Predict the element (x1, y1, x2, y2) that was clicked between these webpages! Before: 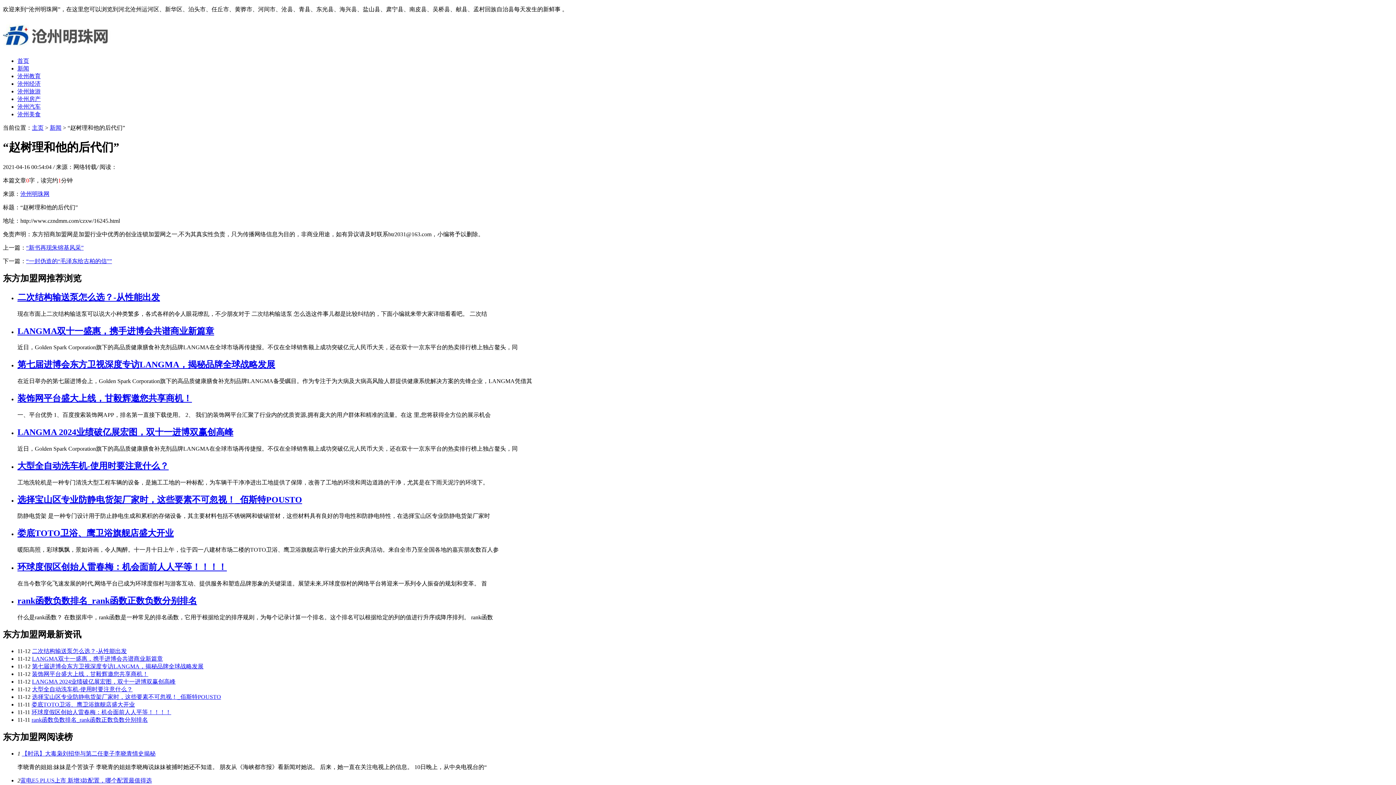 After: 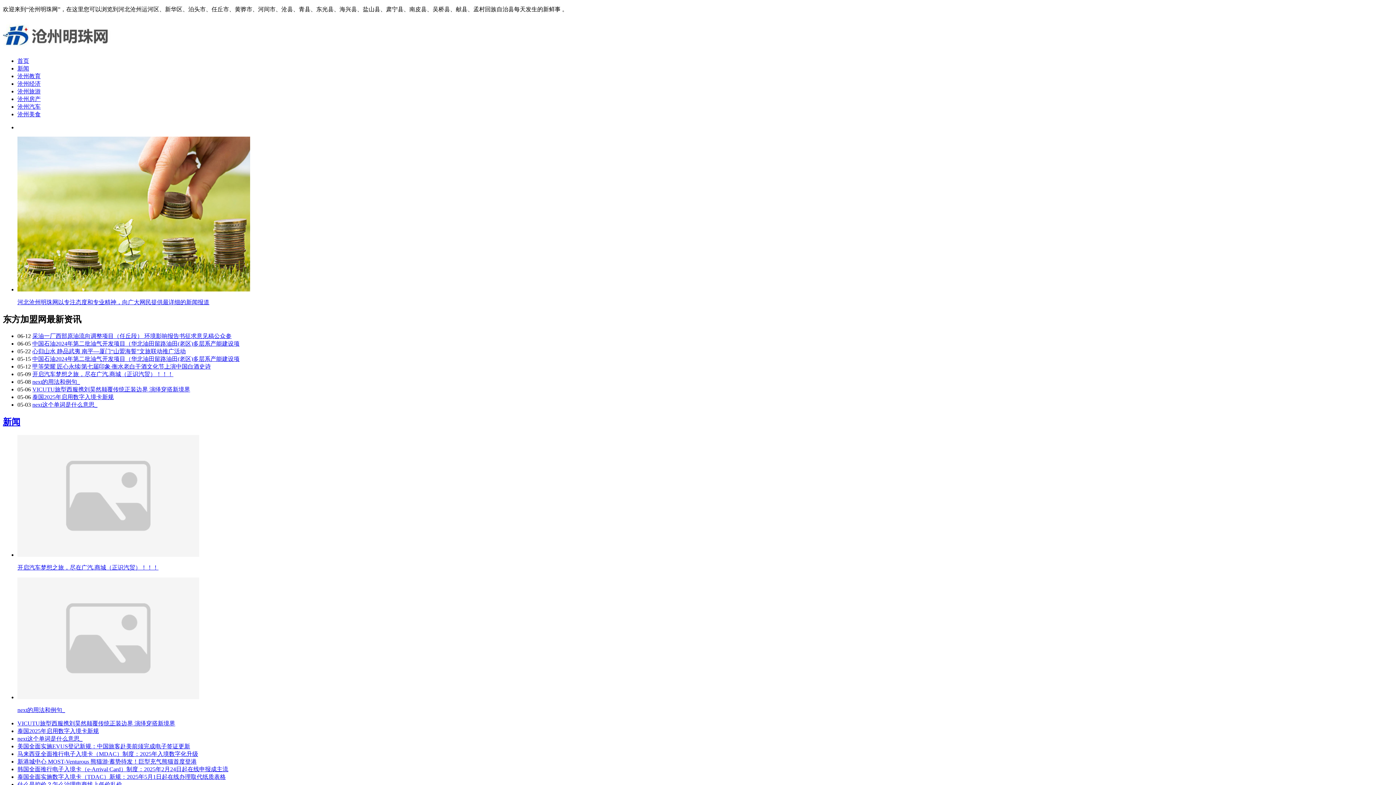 Action: label: 沧州明珠网 bbox: (20, 190, 49, 197)